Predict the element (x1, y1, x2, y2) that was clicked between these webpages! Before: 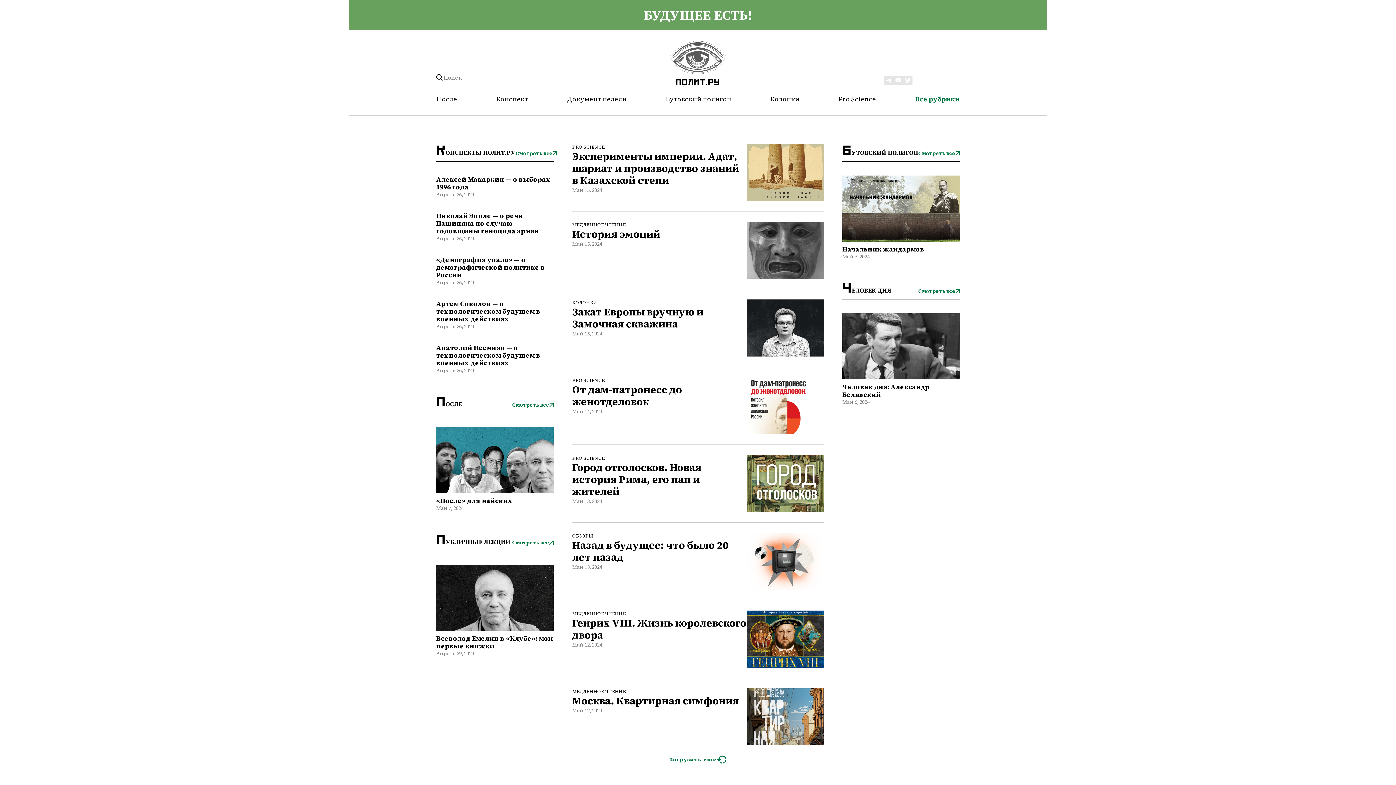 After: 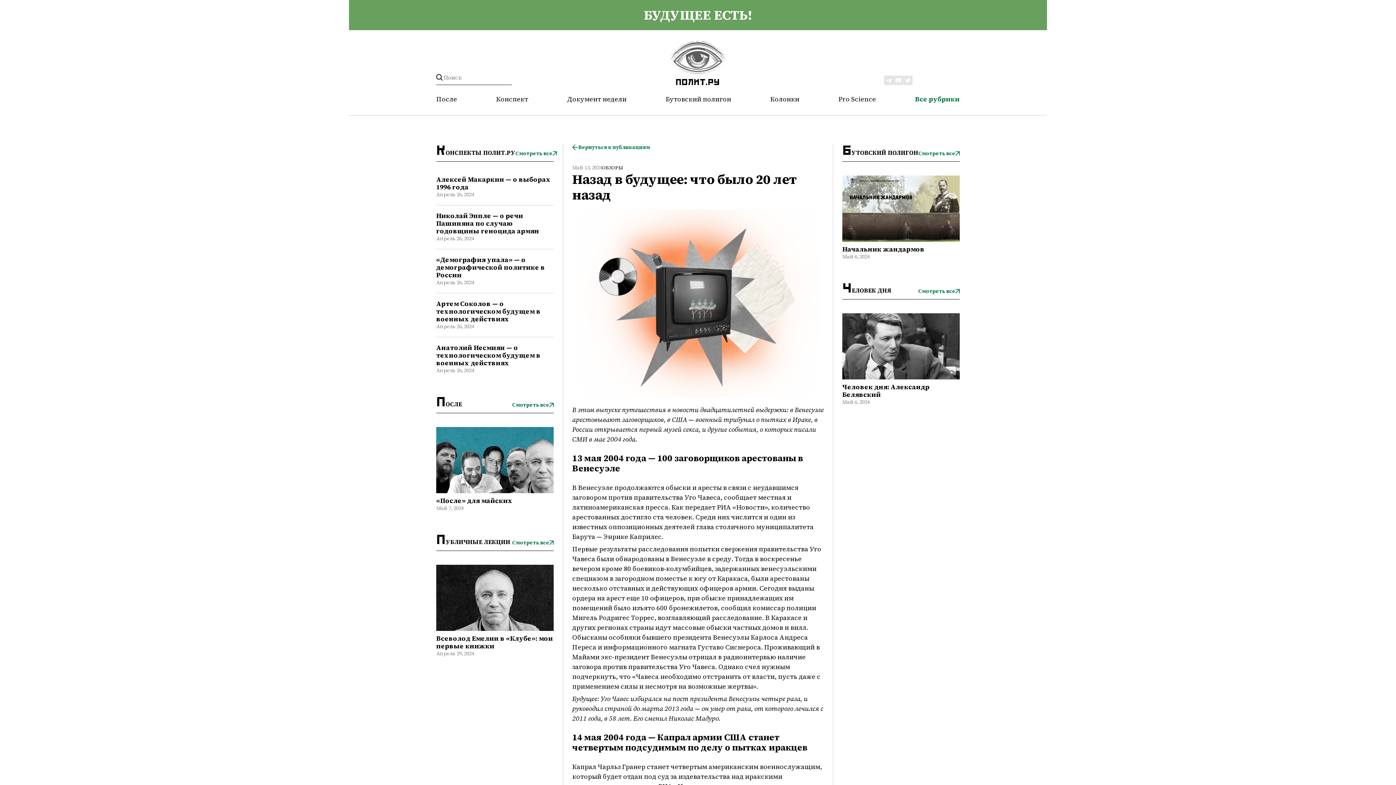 Action: label: Назад в будущее: что было 20 лет назад bbox: (572, 539, 746, 563)